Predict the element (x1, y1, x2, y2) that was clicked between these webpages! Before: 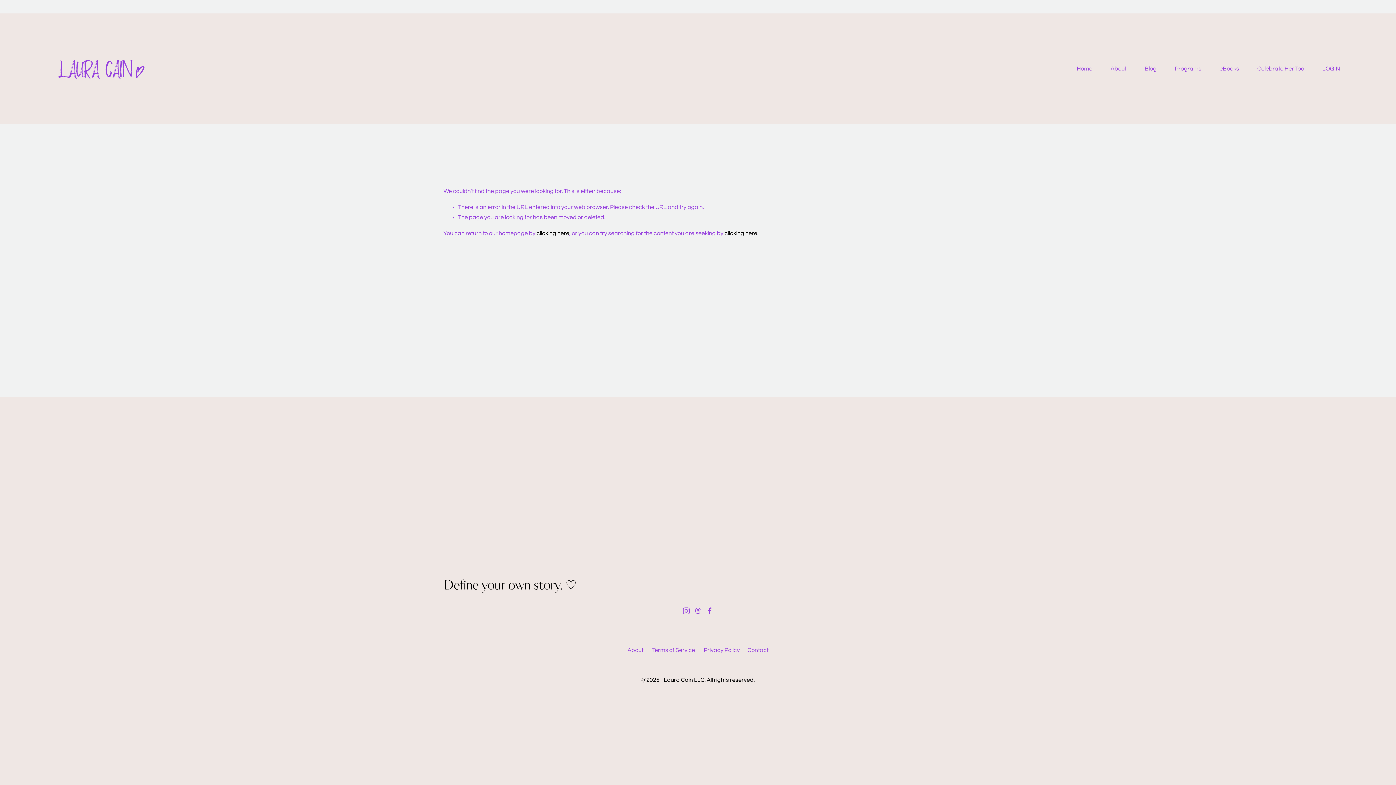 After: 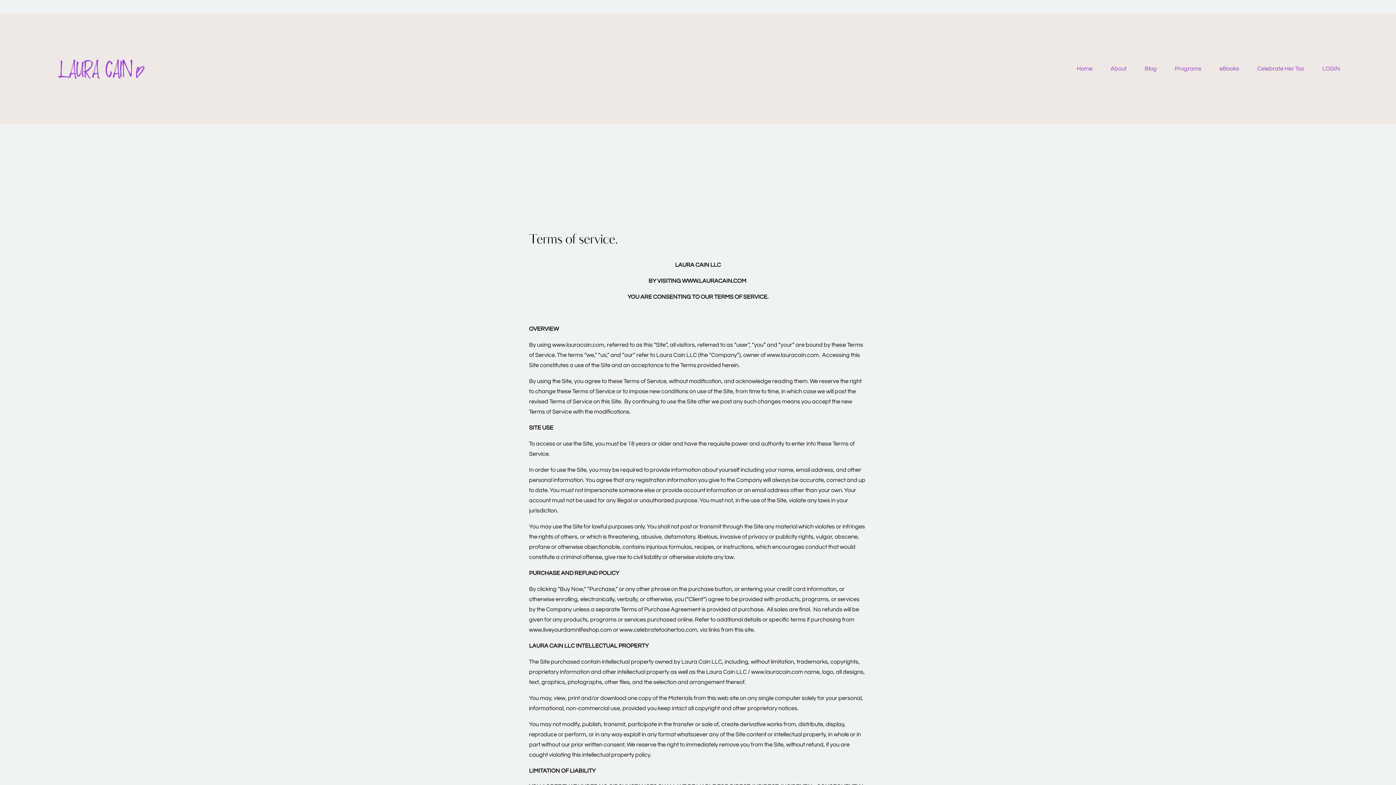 Action: bbox: (652, 645, 695, 655) label: Terms of Service